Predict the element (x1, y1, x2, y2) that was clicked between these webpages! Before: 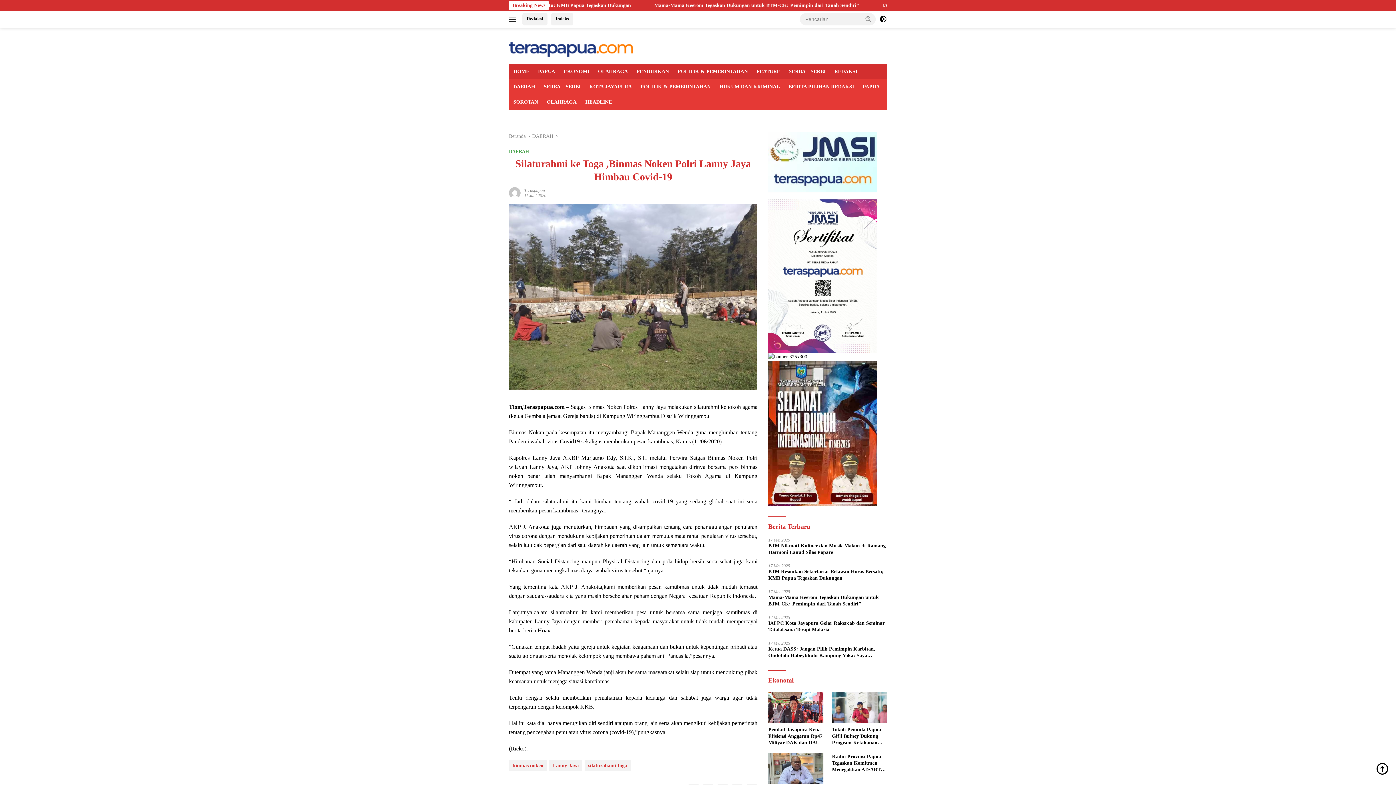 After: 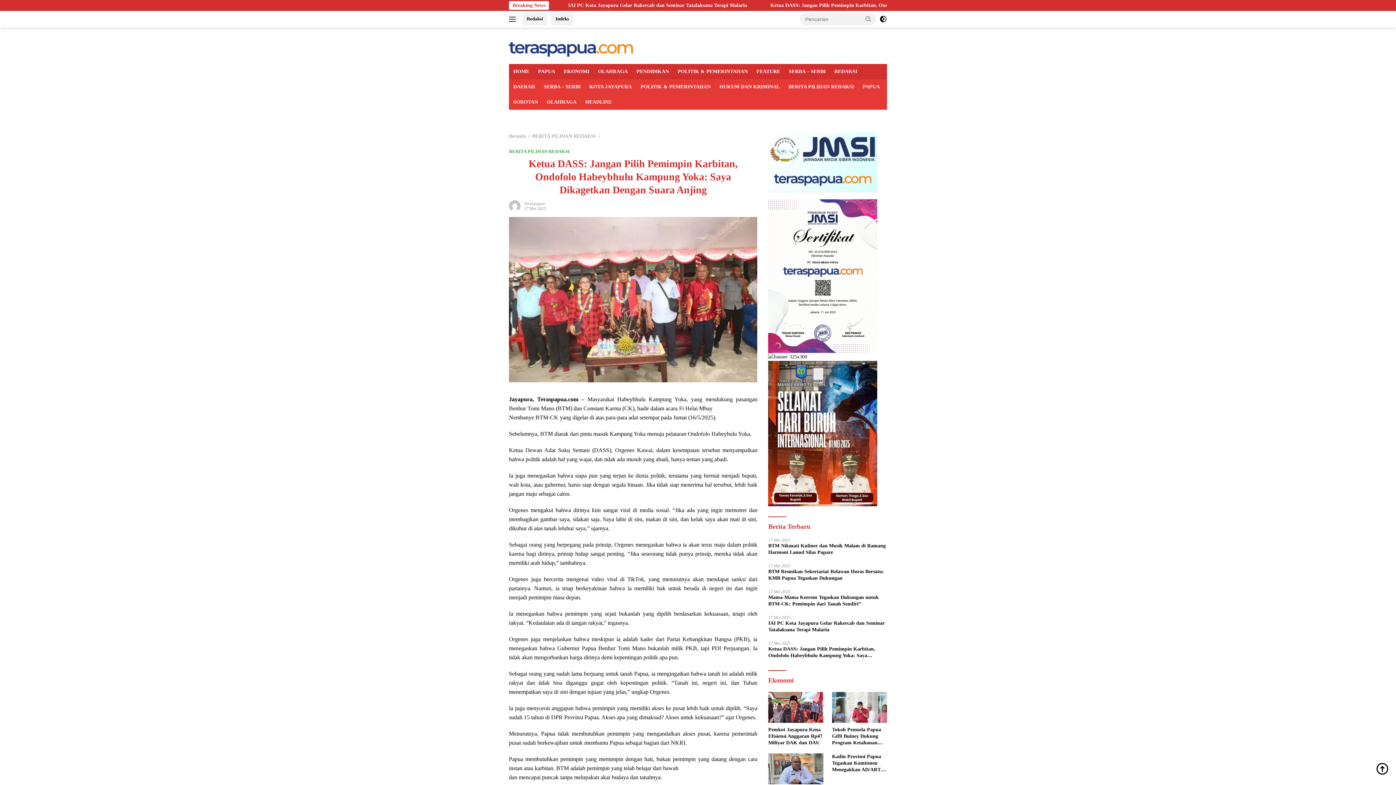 Action: label: Ketua DASS: Jangan Pilih Pemimpin Karbitan, Ondofolo Habeybhulu Kampung Yoka: Saya Dikagetkan Dengan Suara Anjing bbox: (768, 646, 887, 659)